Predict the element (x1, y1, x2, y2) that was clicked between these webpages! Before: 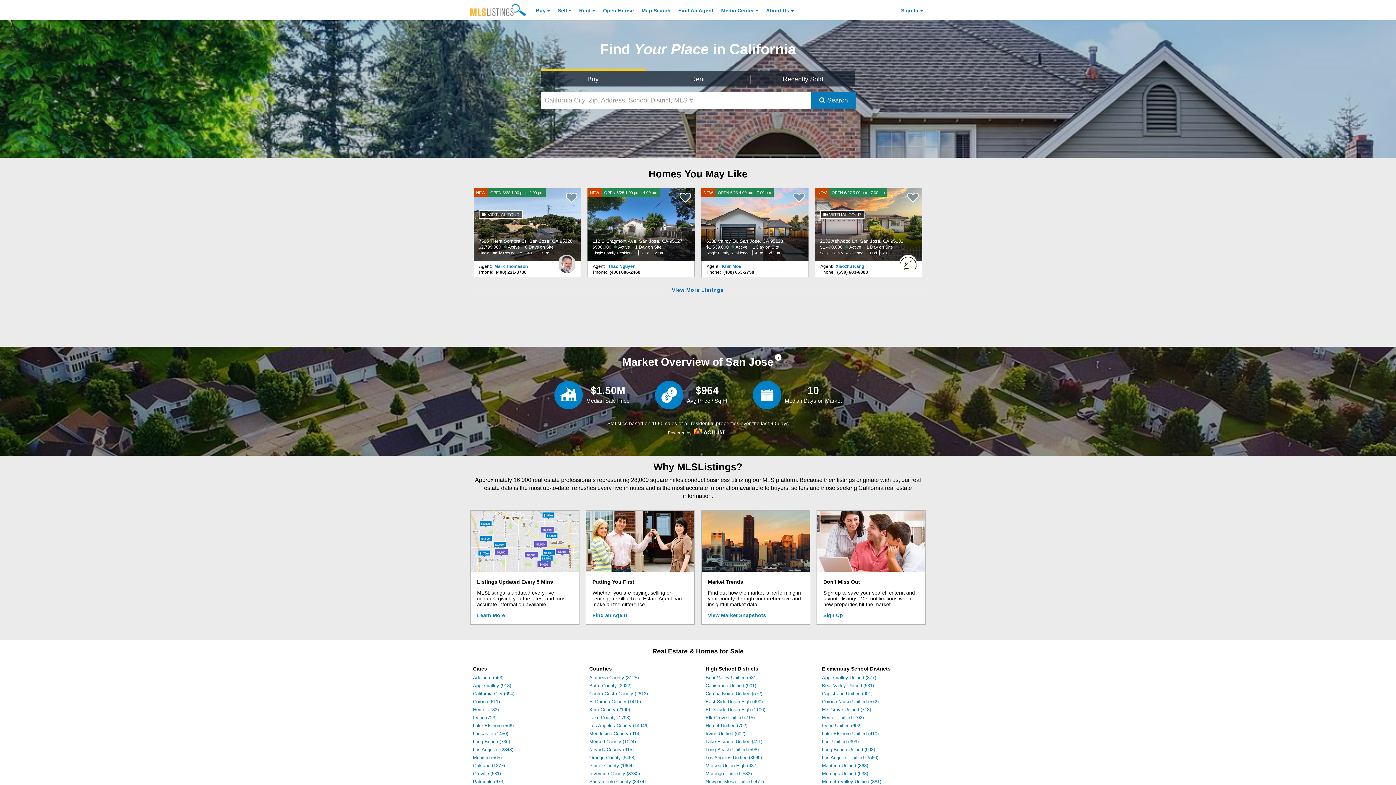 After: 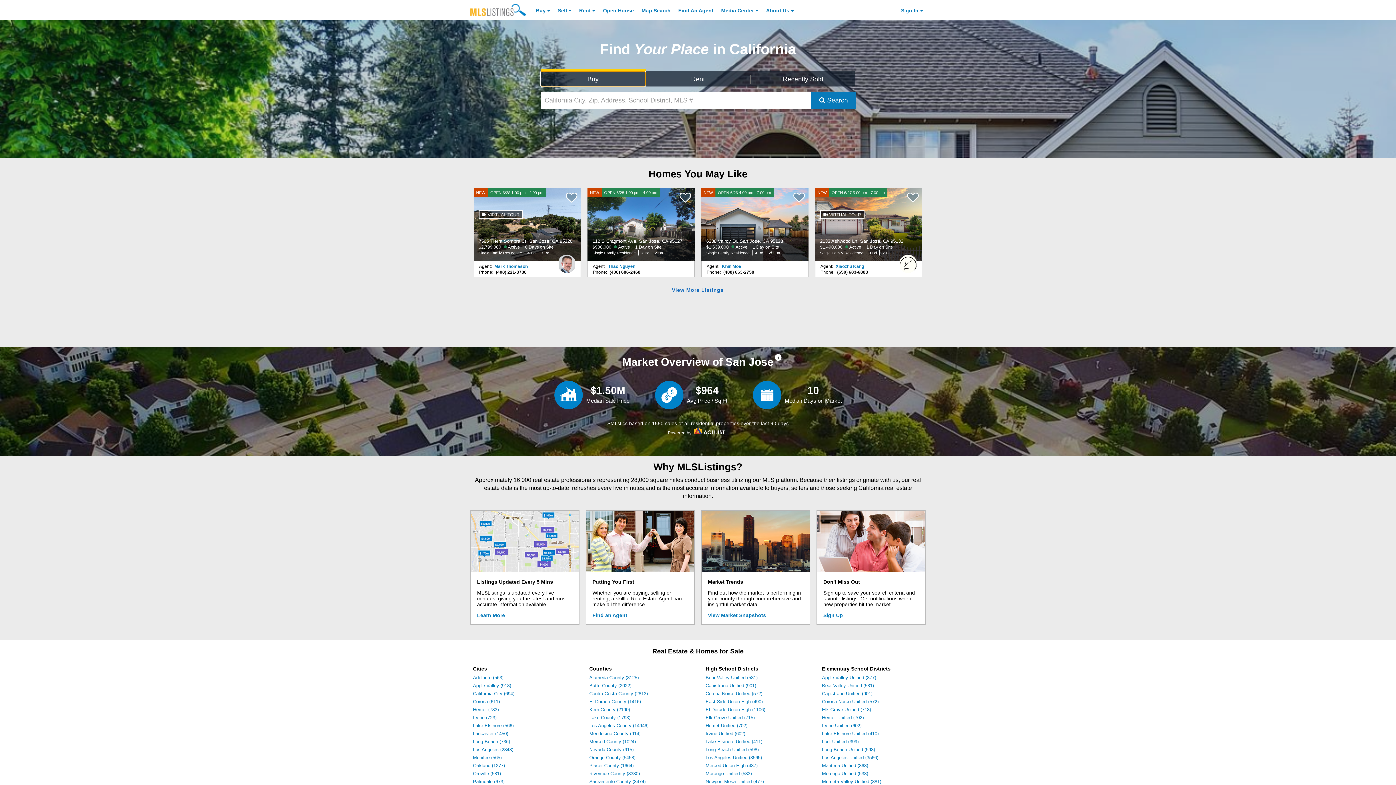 Action: bbox: (540, 71, 645, 86) label: Search for Properties to Buy